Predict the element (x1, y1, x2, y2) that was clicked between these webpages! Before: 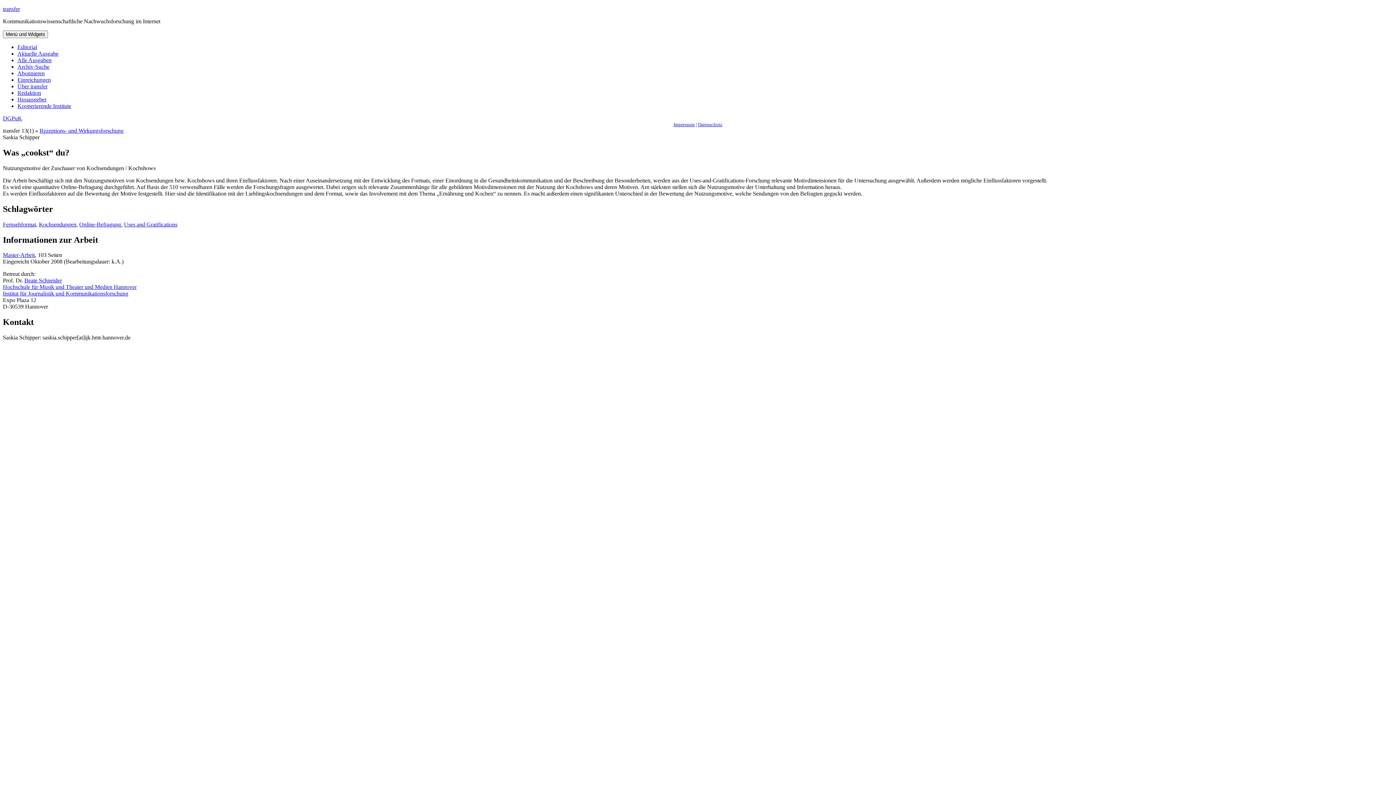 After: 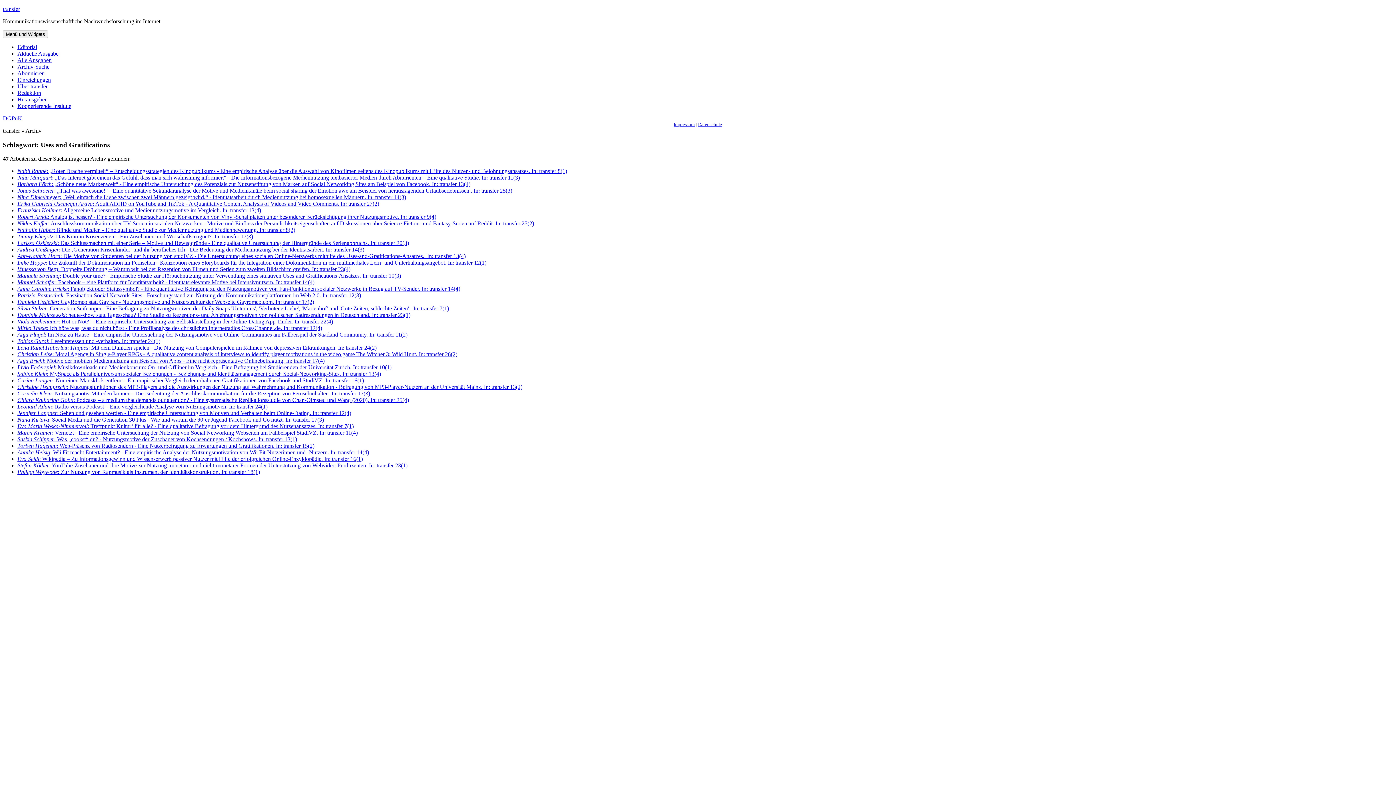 Action: bbox: (124, 221, 177, 227) label: Uses and Gratifications